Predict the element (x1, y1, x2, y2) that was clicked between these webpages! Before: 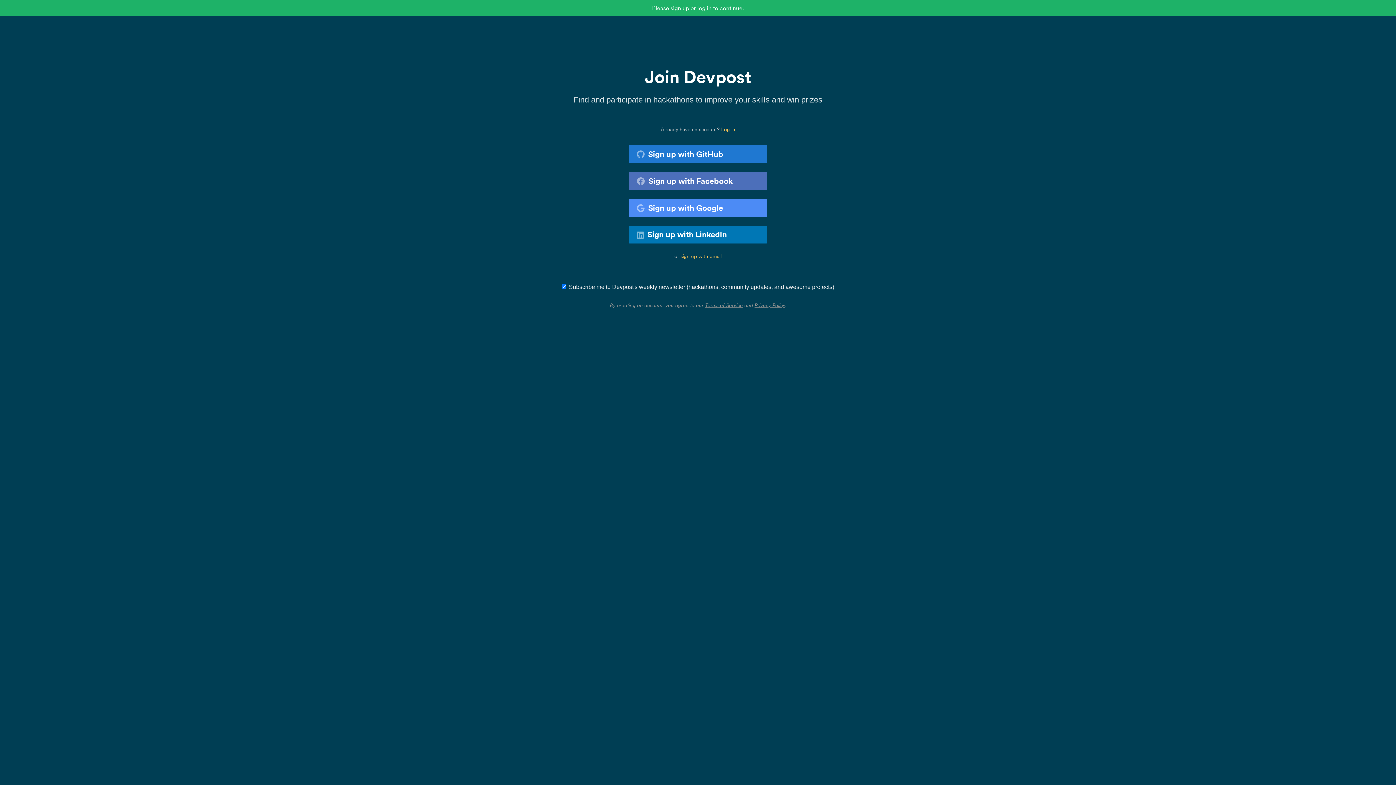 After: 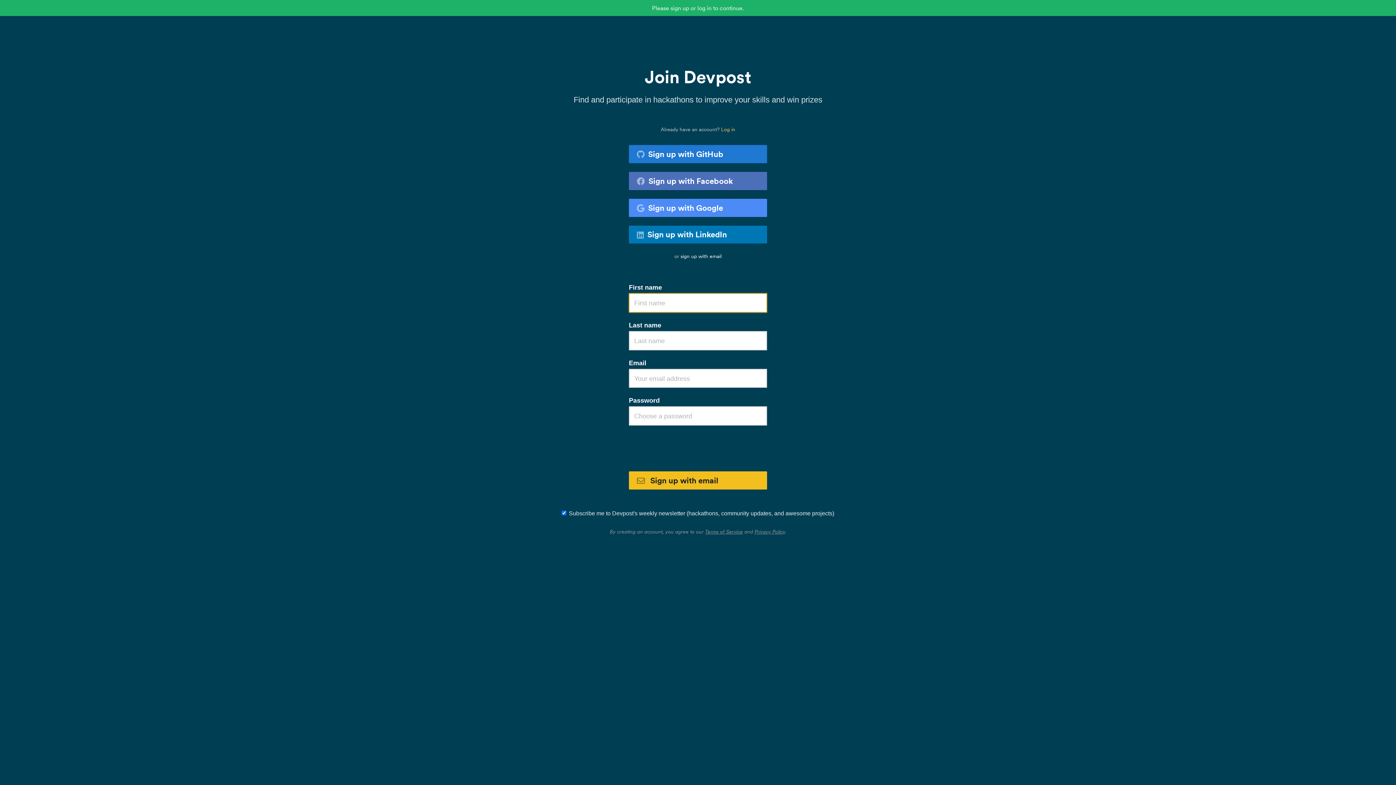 Action: bbox: (680, 253, 721, 259) label: sign up with email